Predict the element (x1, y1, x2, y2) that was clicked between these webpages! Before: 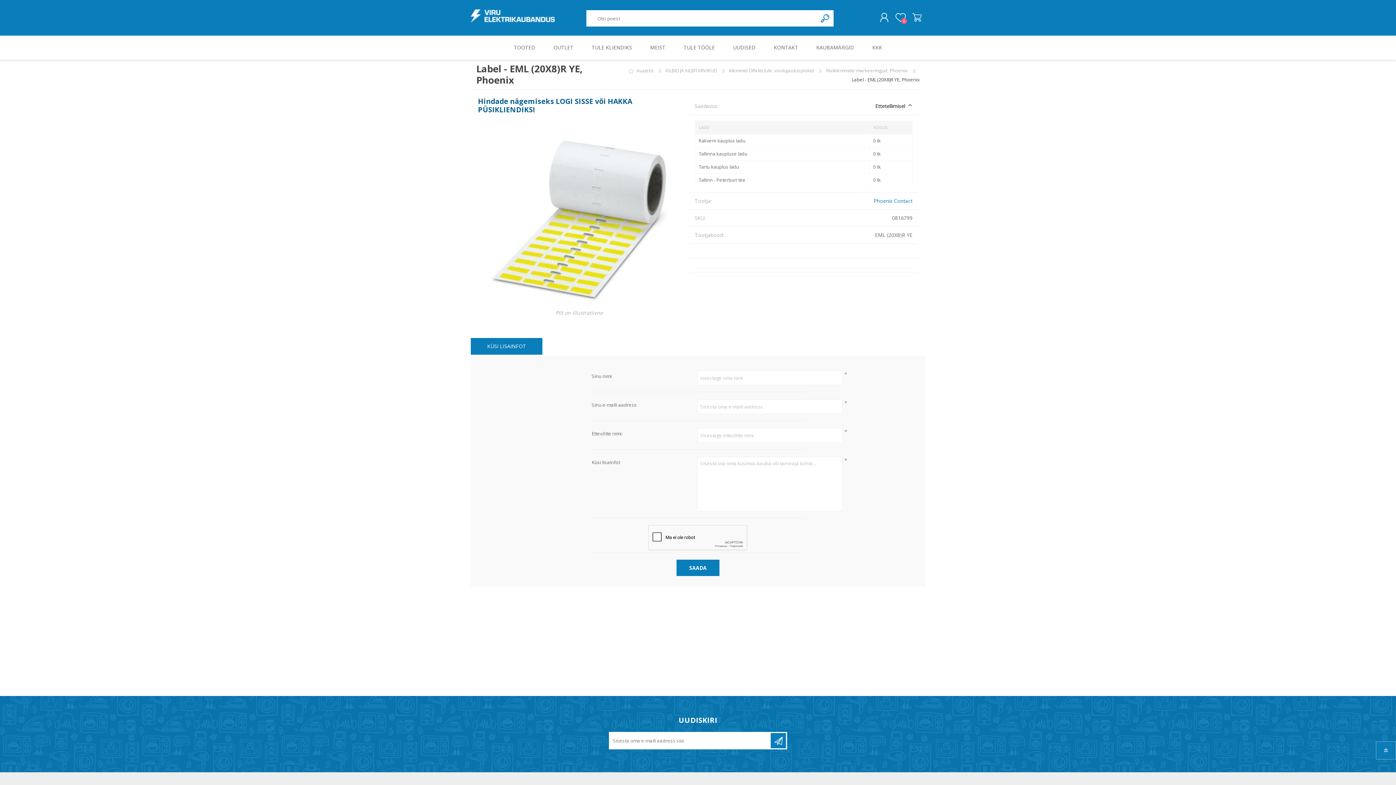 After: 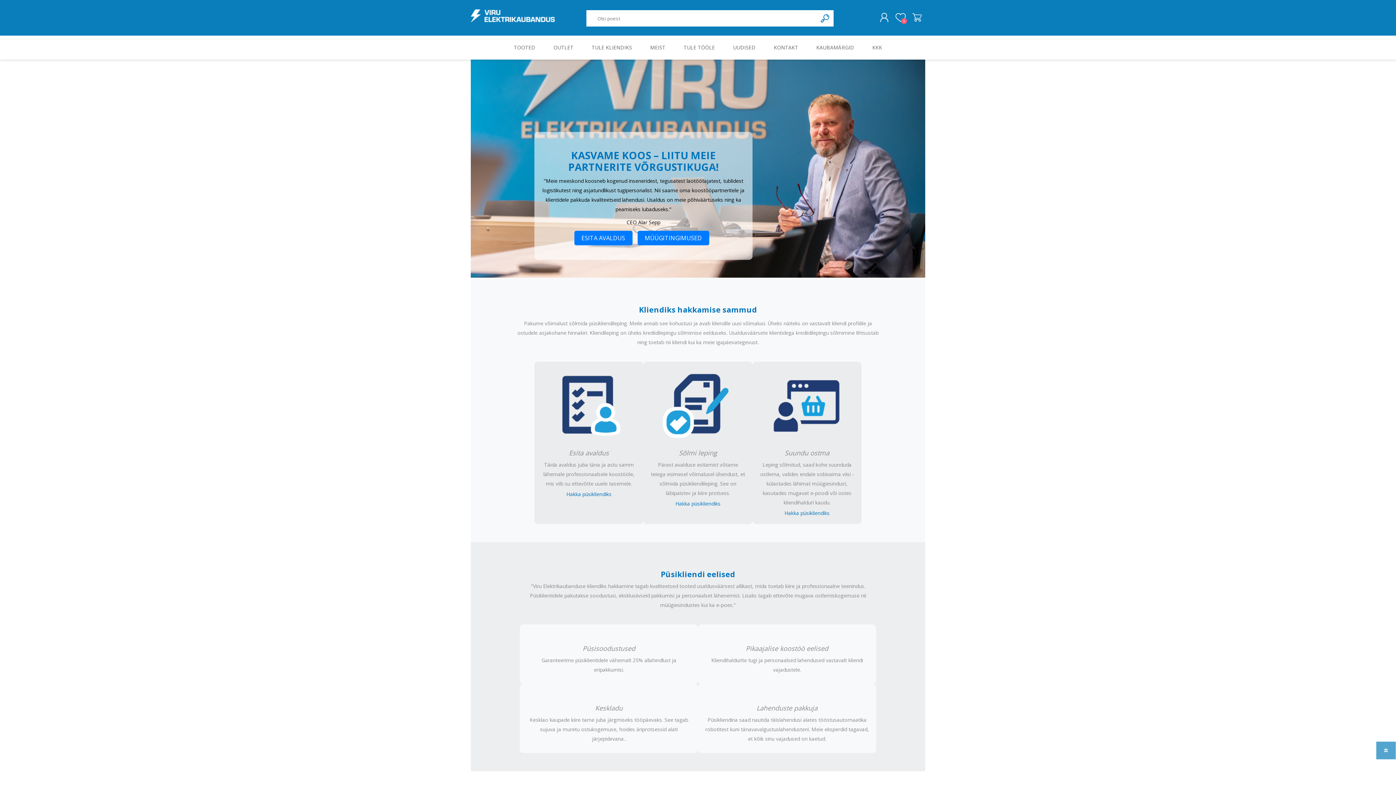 Action: bbox: (582, 35, 641, 59) label: TULE KLIENDIKS